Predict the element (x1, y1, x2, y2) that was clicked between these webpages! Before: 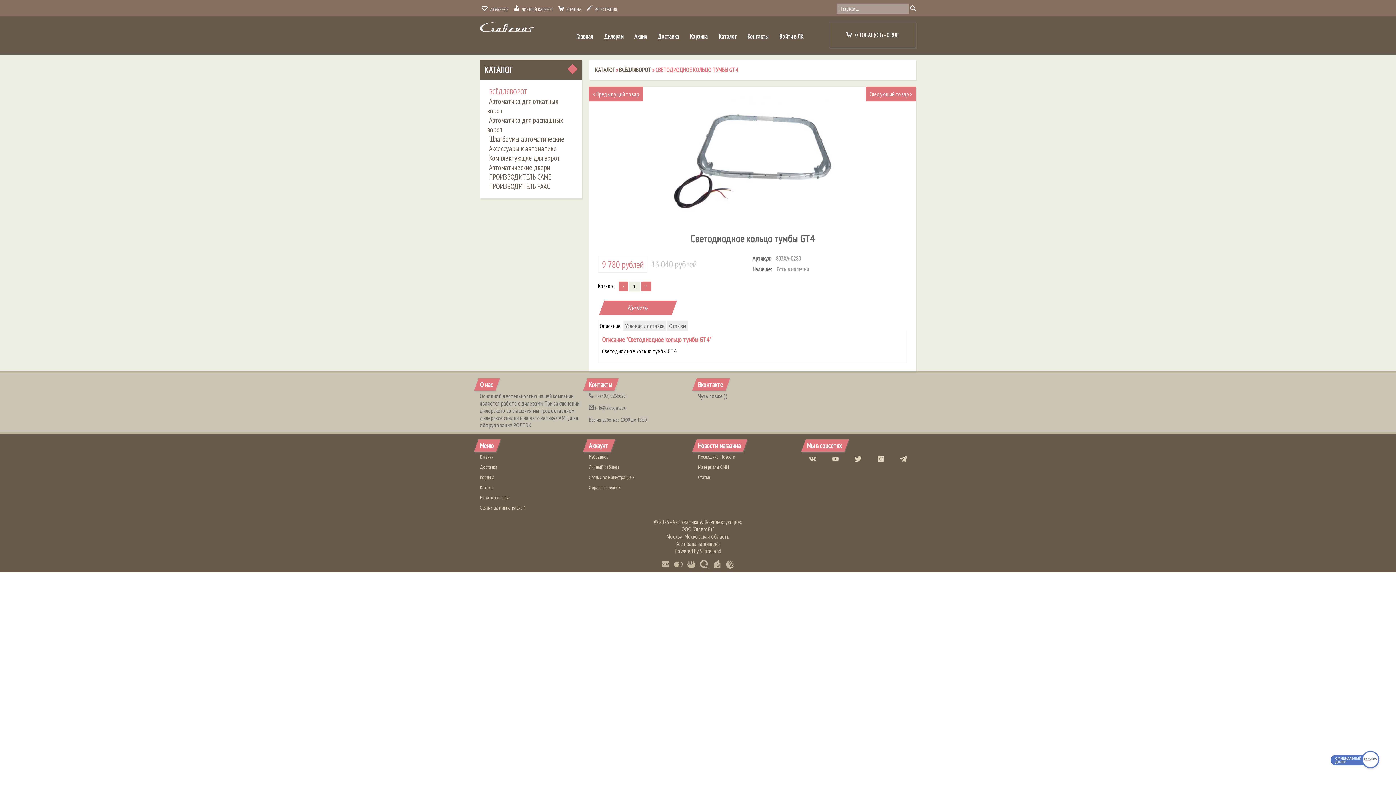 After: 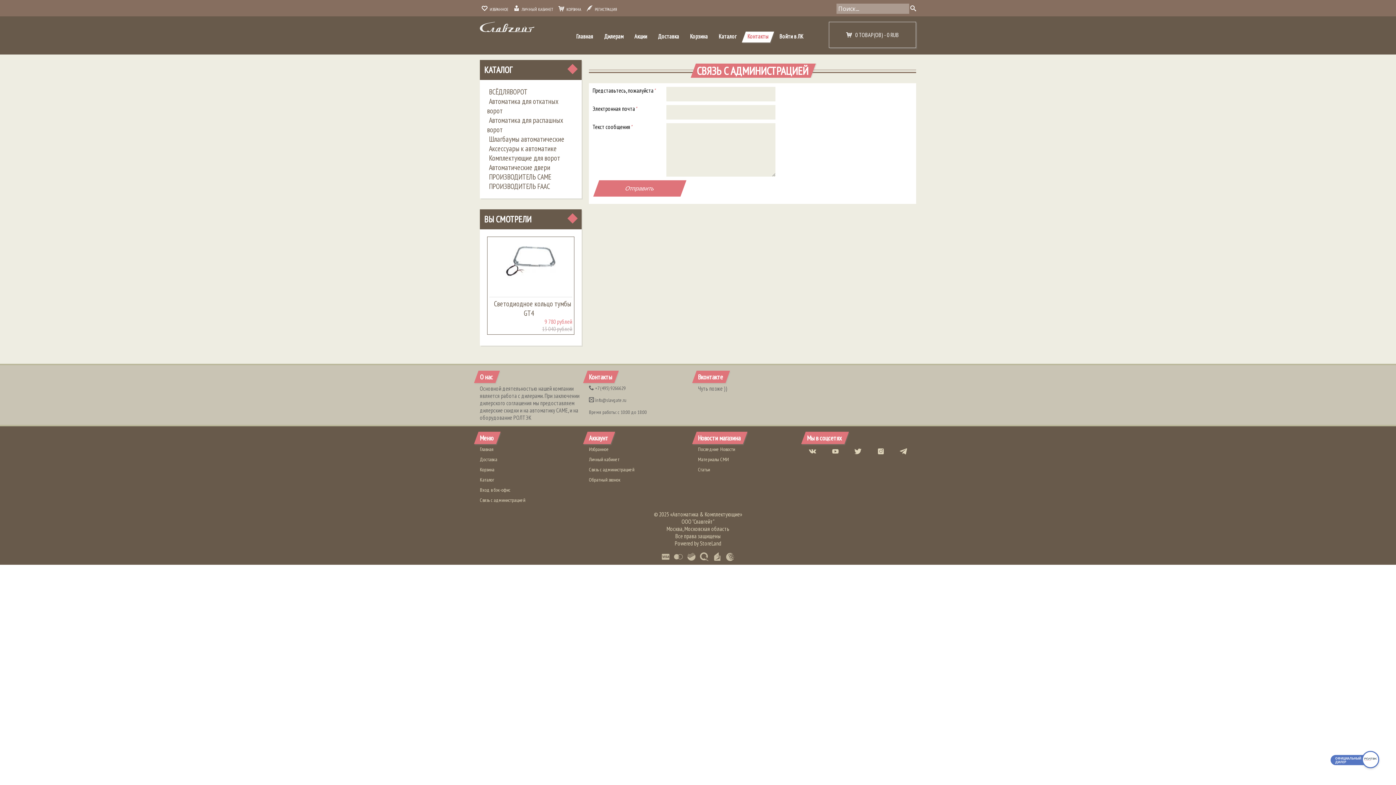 Action: label: Контакты bbox: (744, 29, 772, 43)